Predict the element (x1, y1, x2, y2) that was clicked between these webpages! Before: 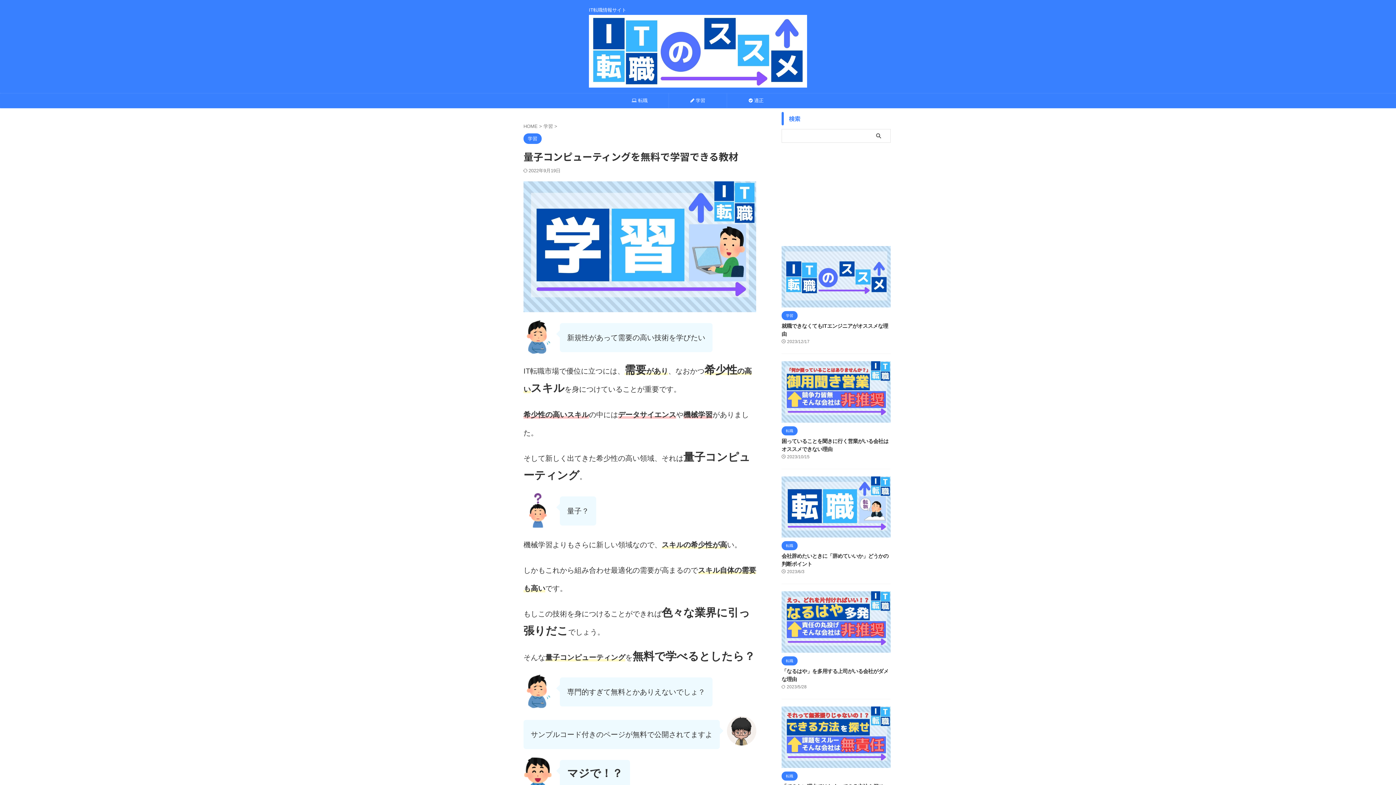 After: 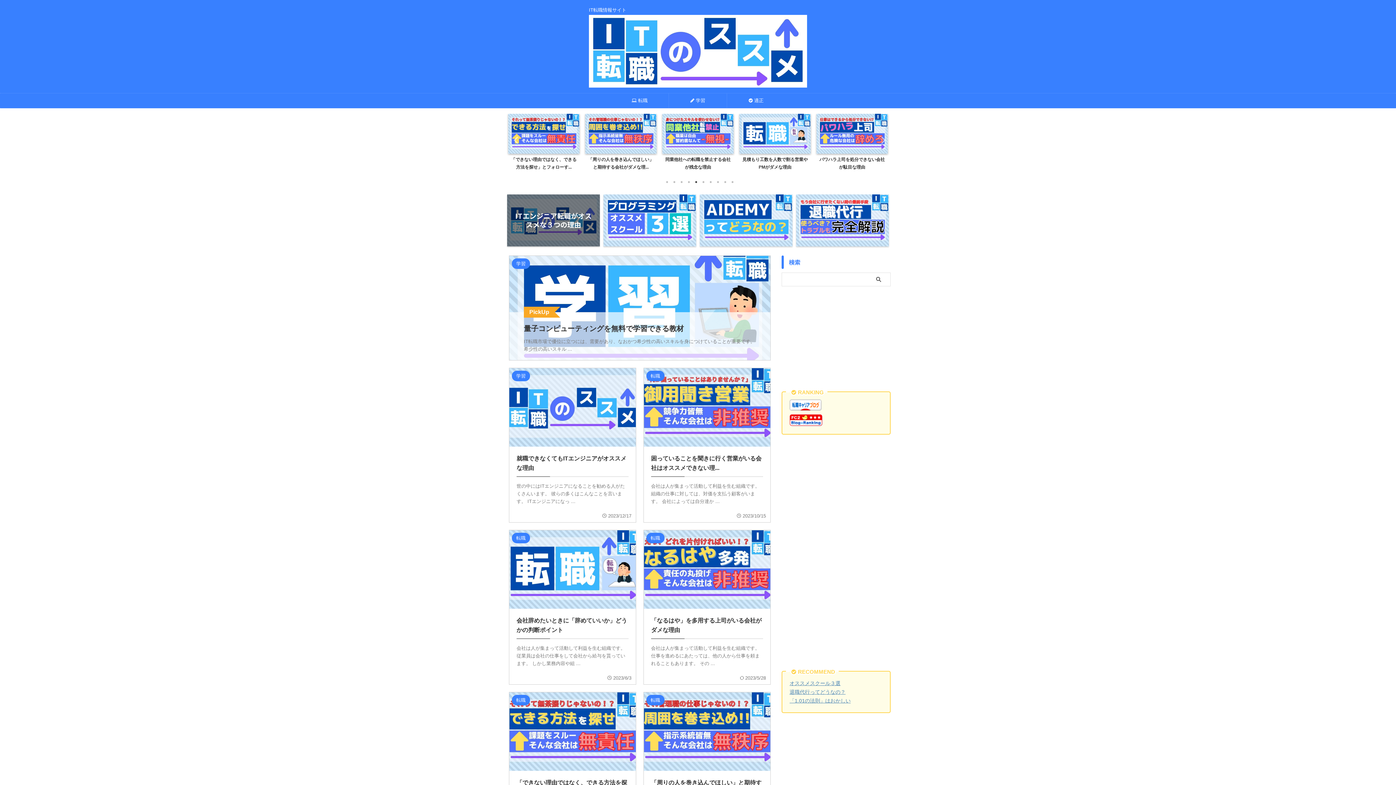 Action: label: HOME  bbox: (523, 63, 539, 68)